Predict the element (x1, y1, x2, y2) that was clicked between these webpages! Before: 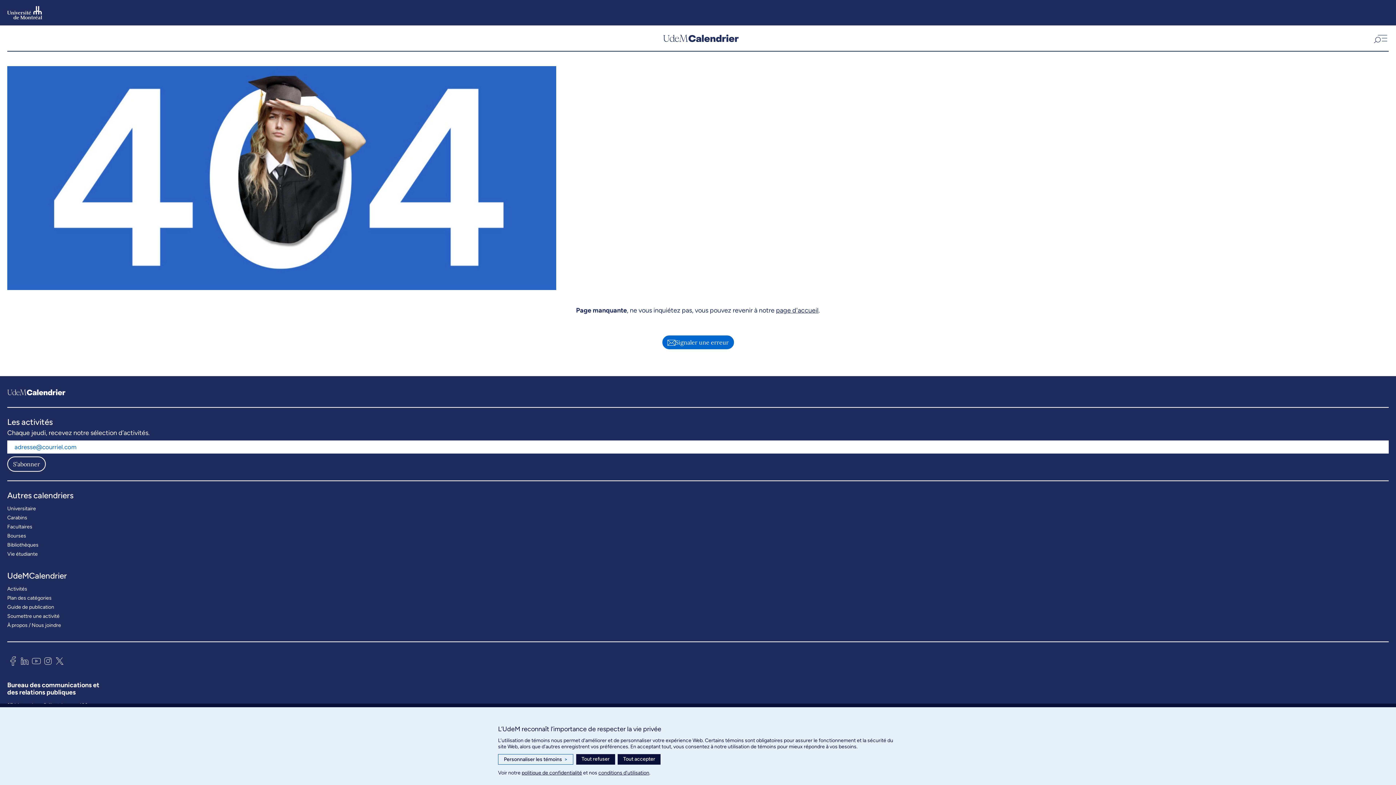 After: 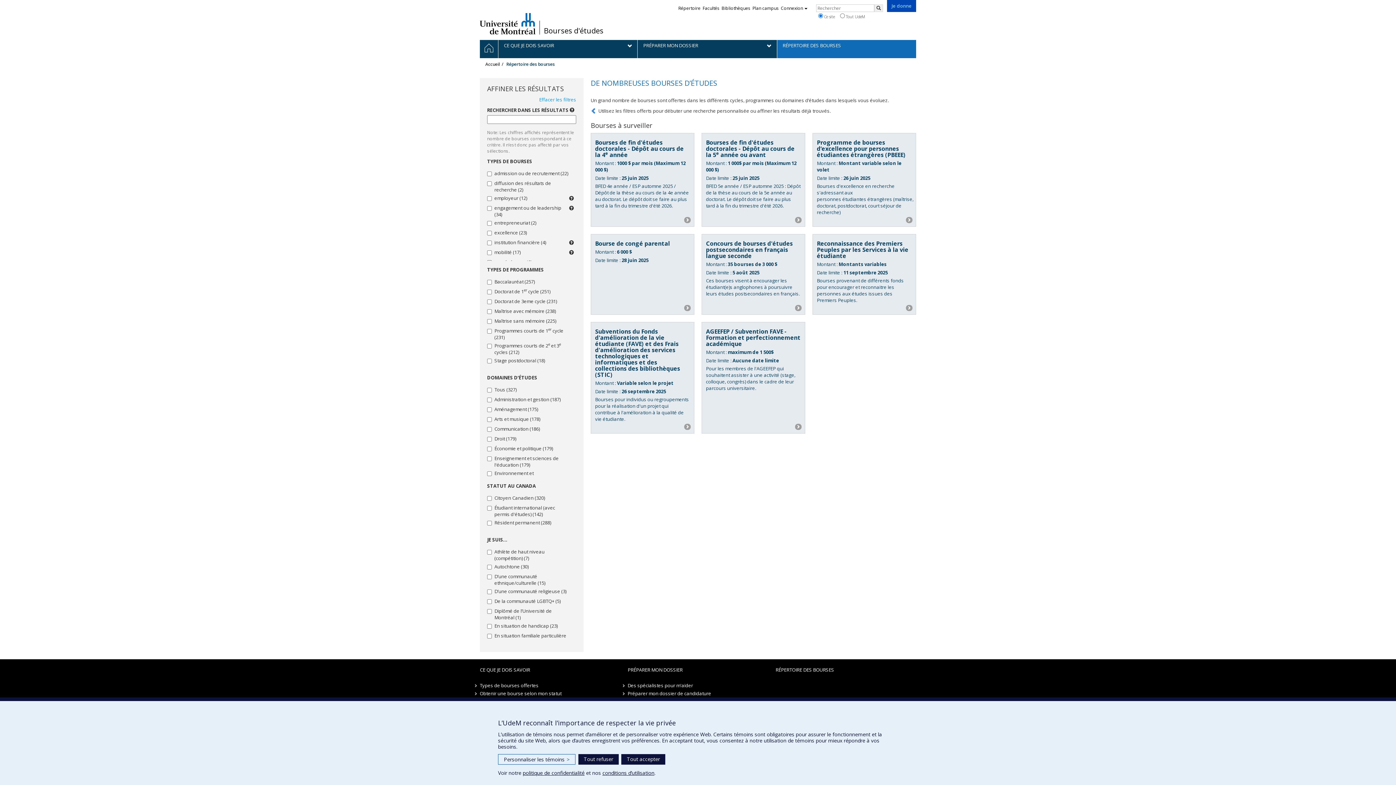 Action: bbox: (7, 531, 26, 540) label: Bourses